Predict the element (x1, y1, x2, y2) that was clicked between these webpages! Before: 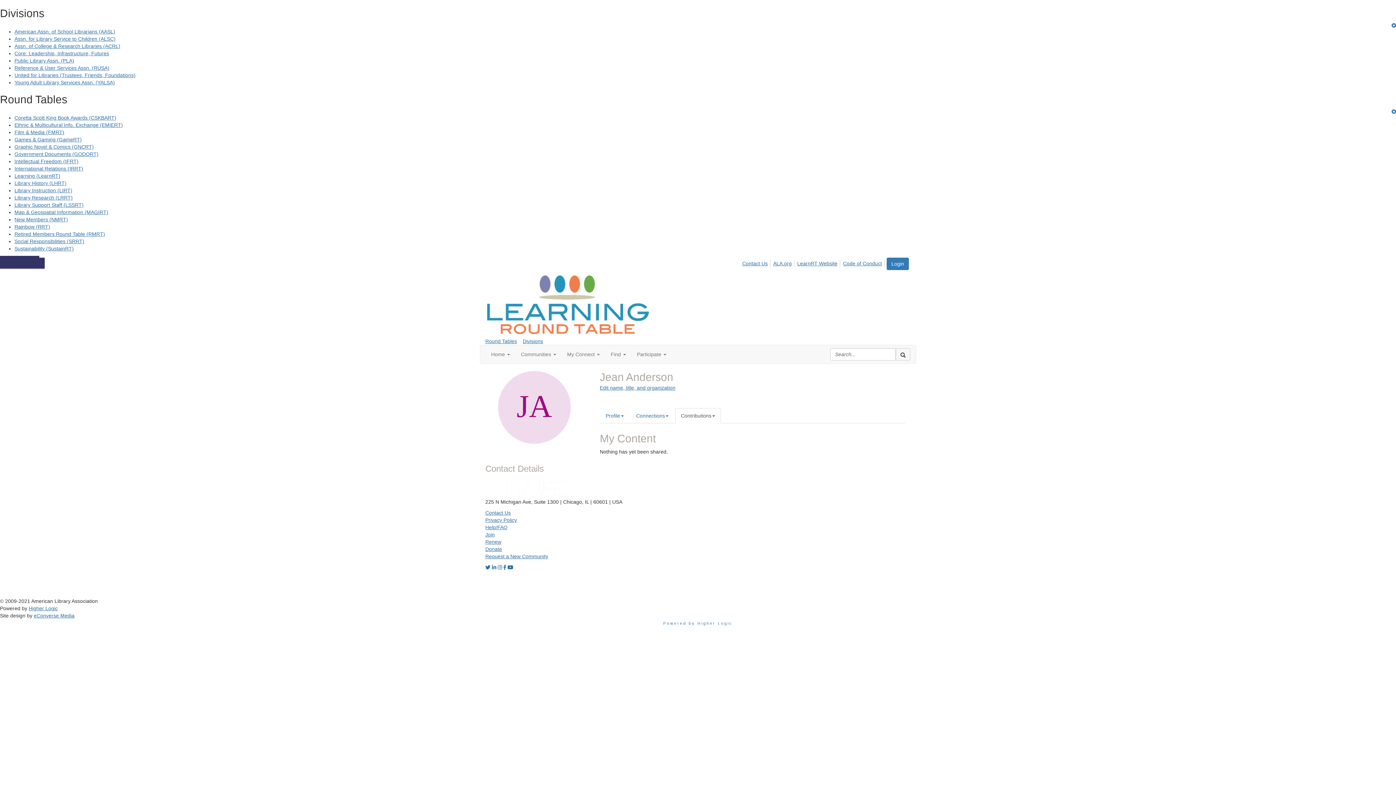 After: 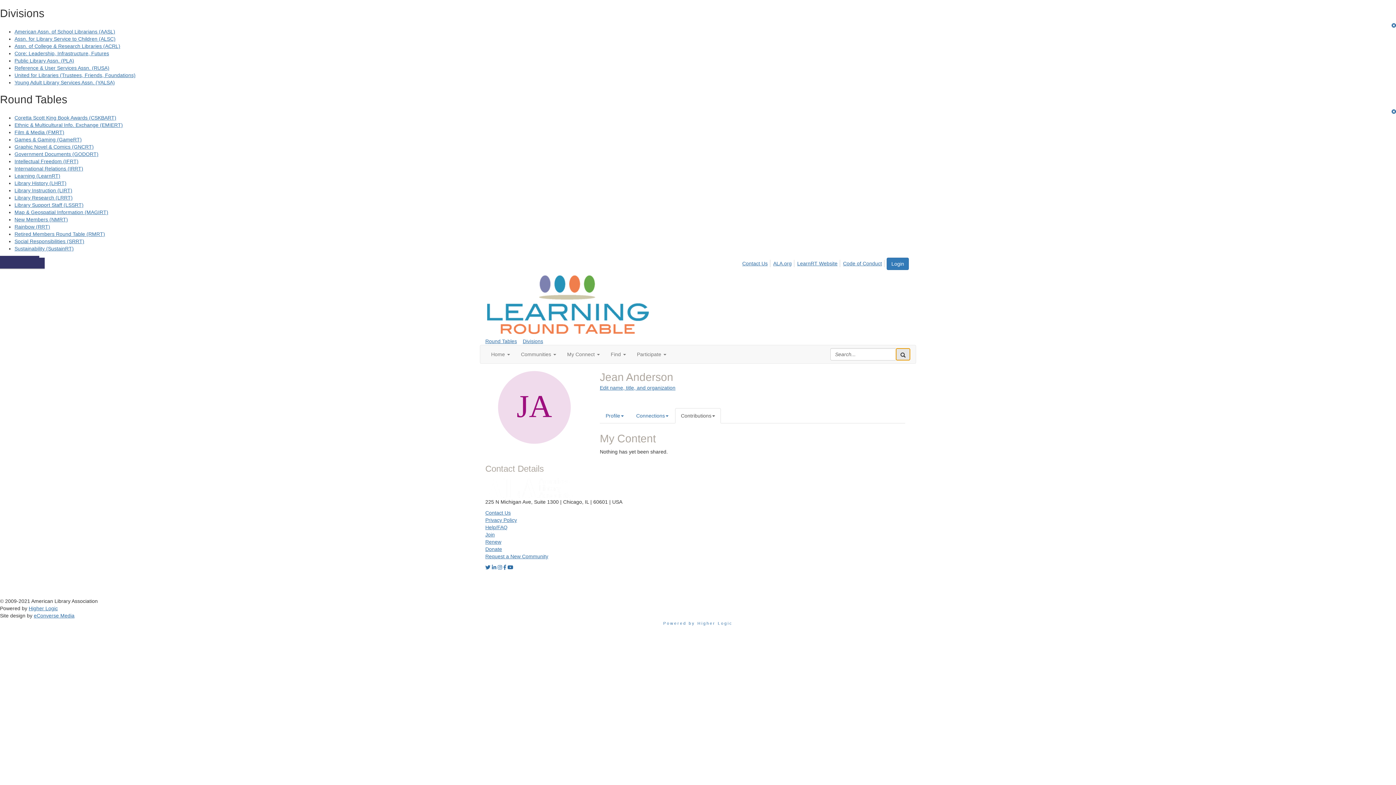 Action: bbox: (896, 348, 910, 360) label: search